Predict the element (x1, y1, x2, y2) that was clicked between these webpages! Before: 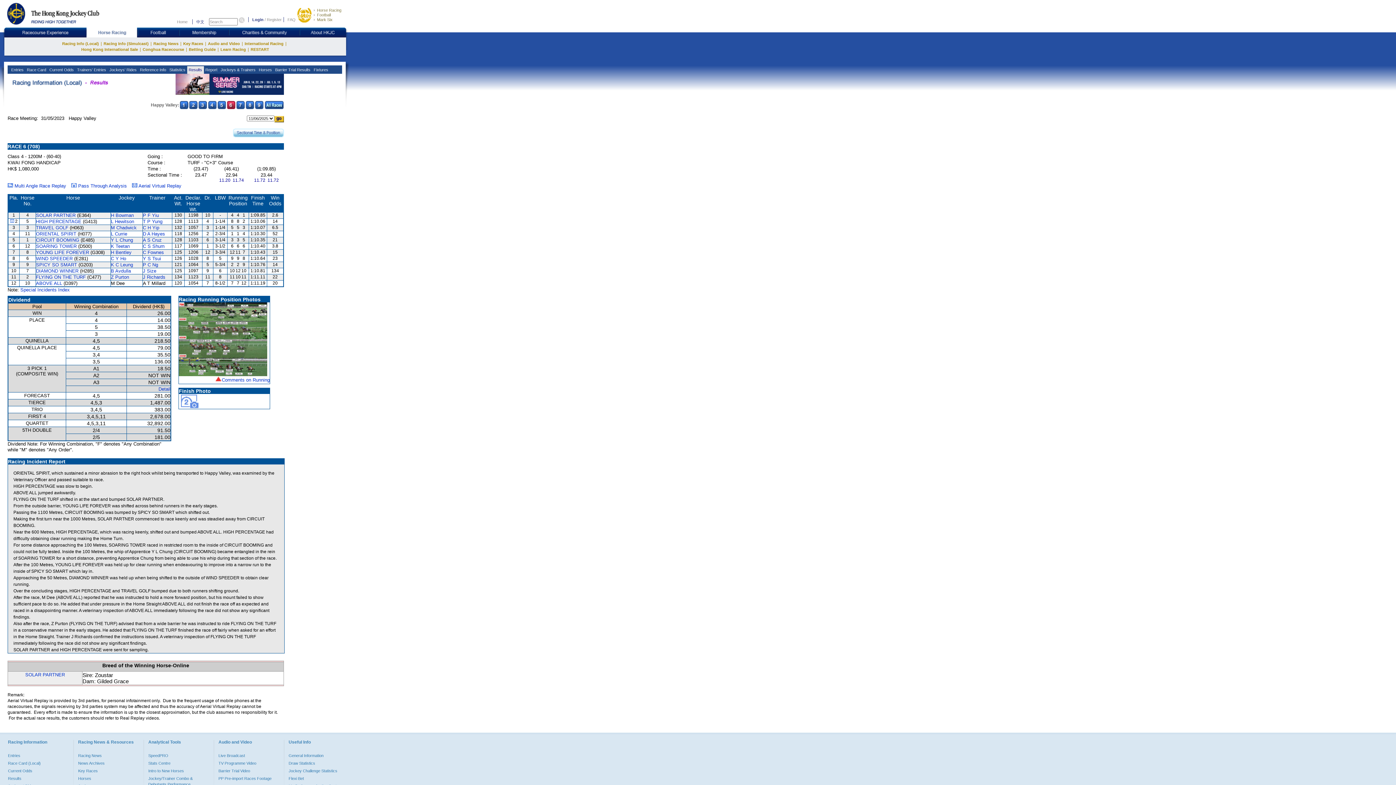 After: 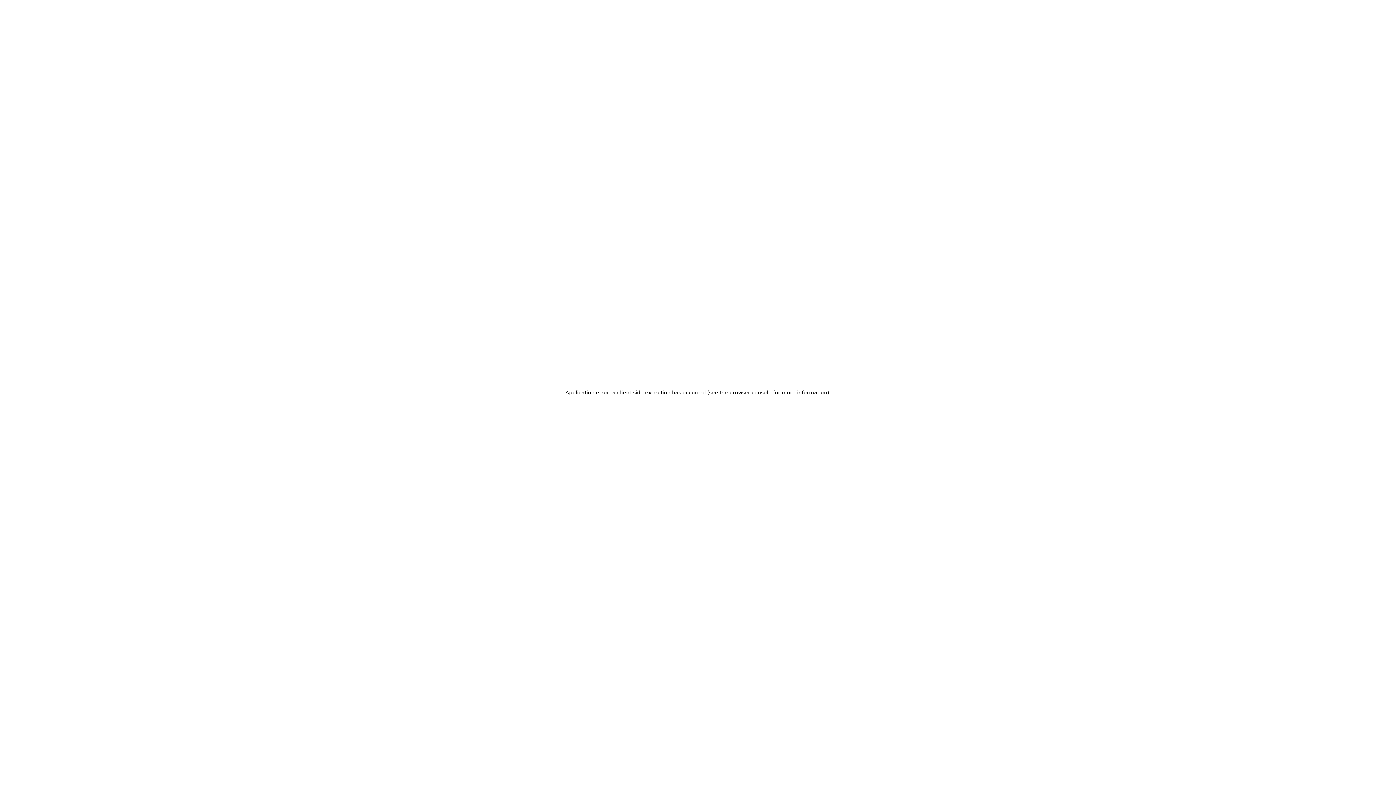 Action: bbox: (179, 27, 229, 37)